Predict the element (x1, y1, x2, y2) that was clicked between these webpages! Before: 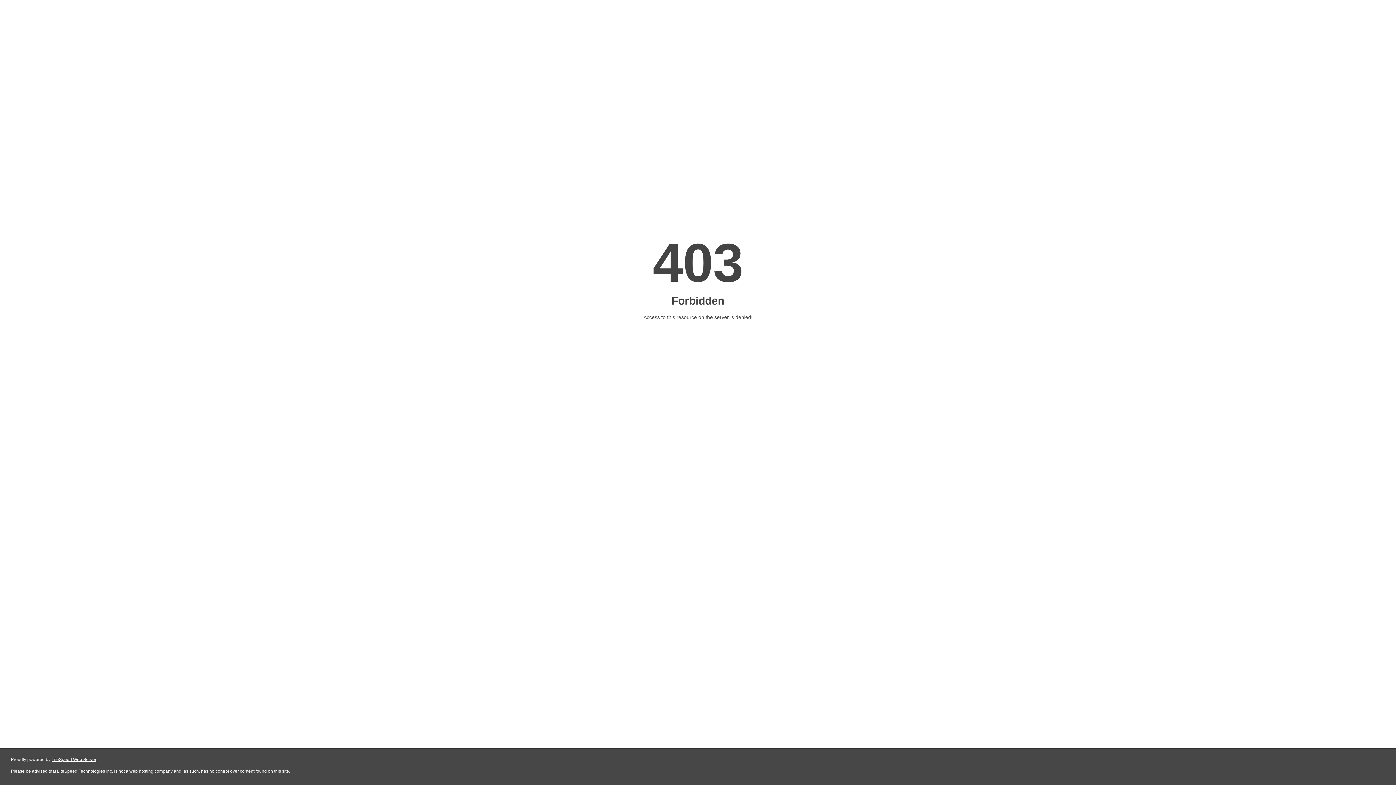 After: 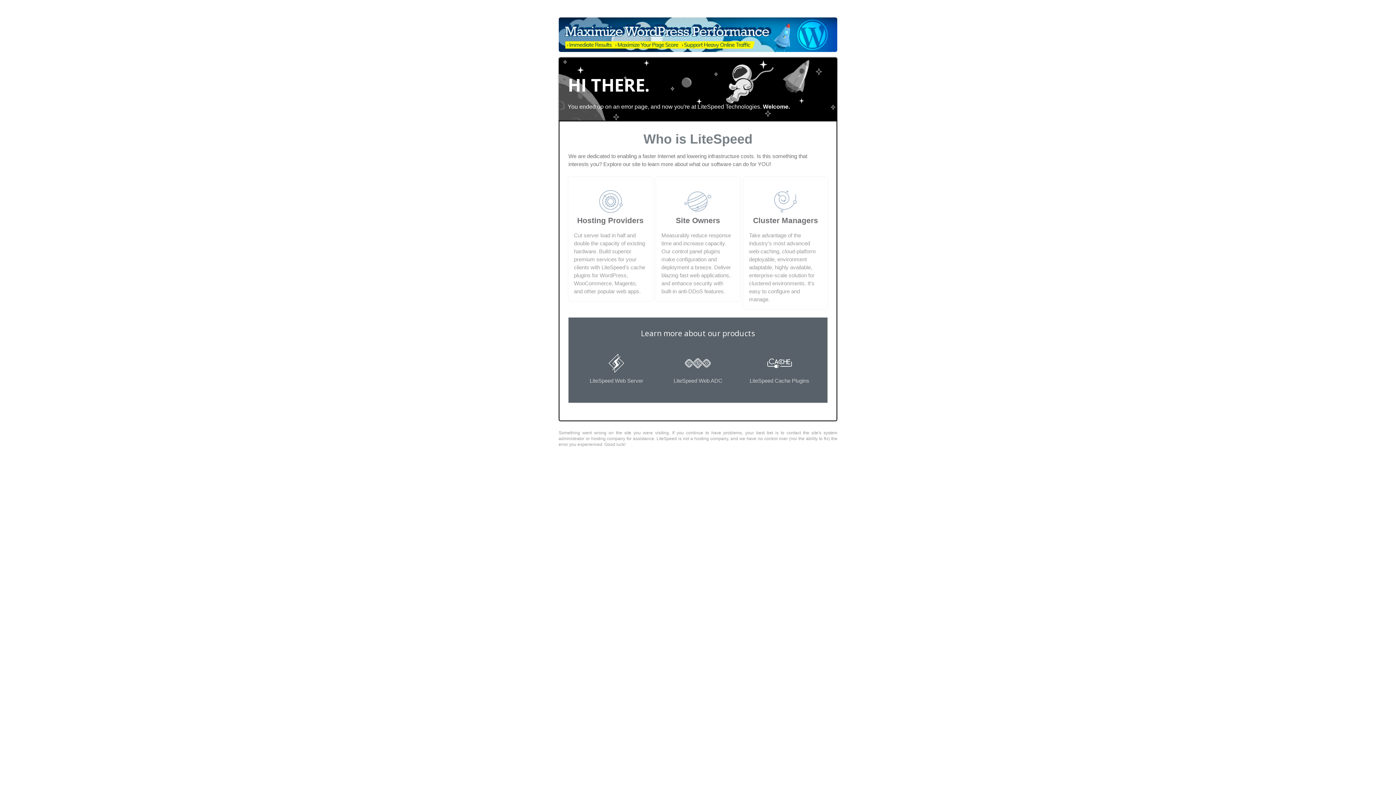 Action: label: LiteSpeed Web Server bbox: (51, 757, 96, 762)